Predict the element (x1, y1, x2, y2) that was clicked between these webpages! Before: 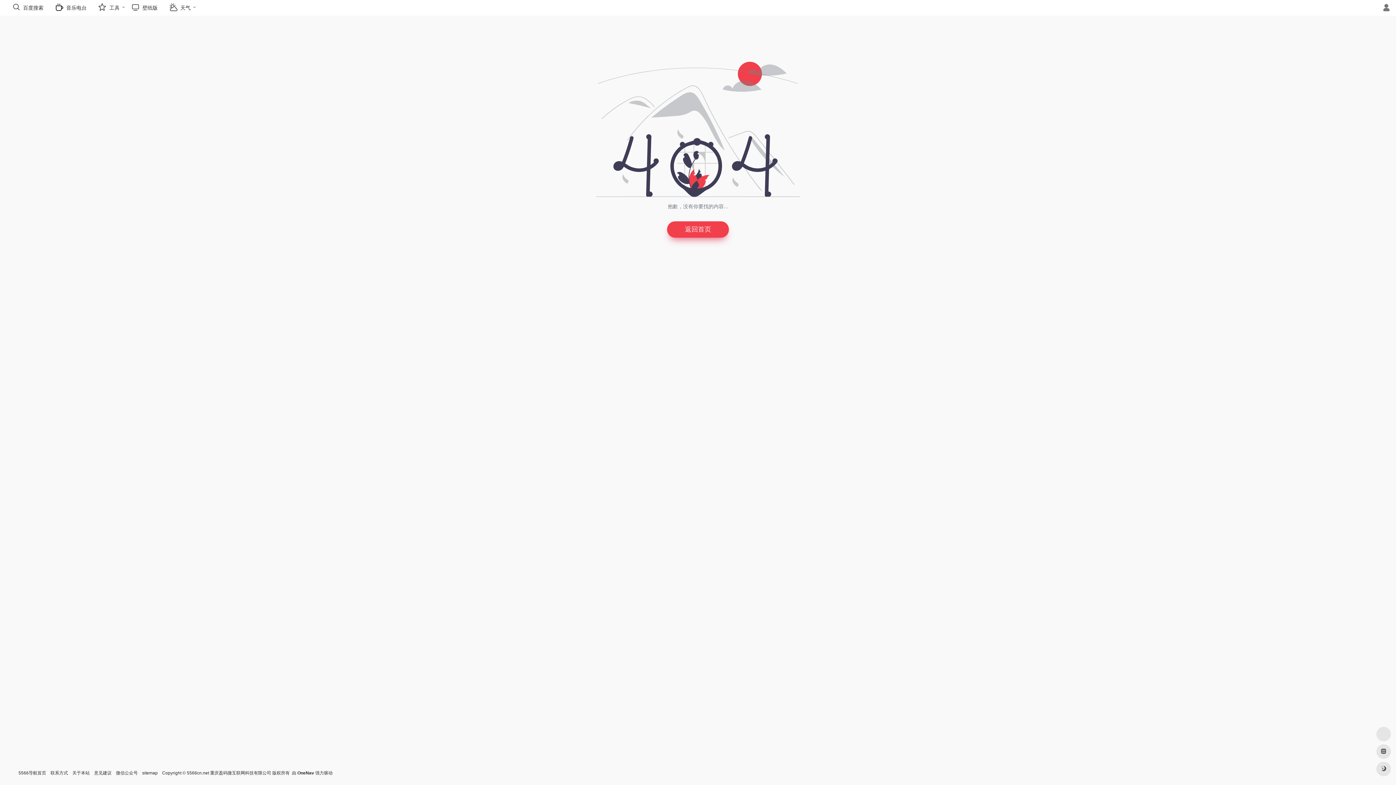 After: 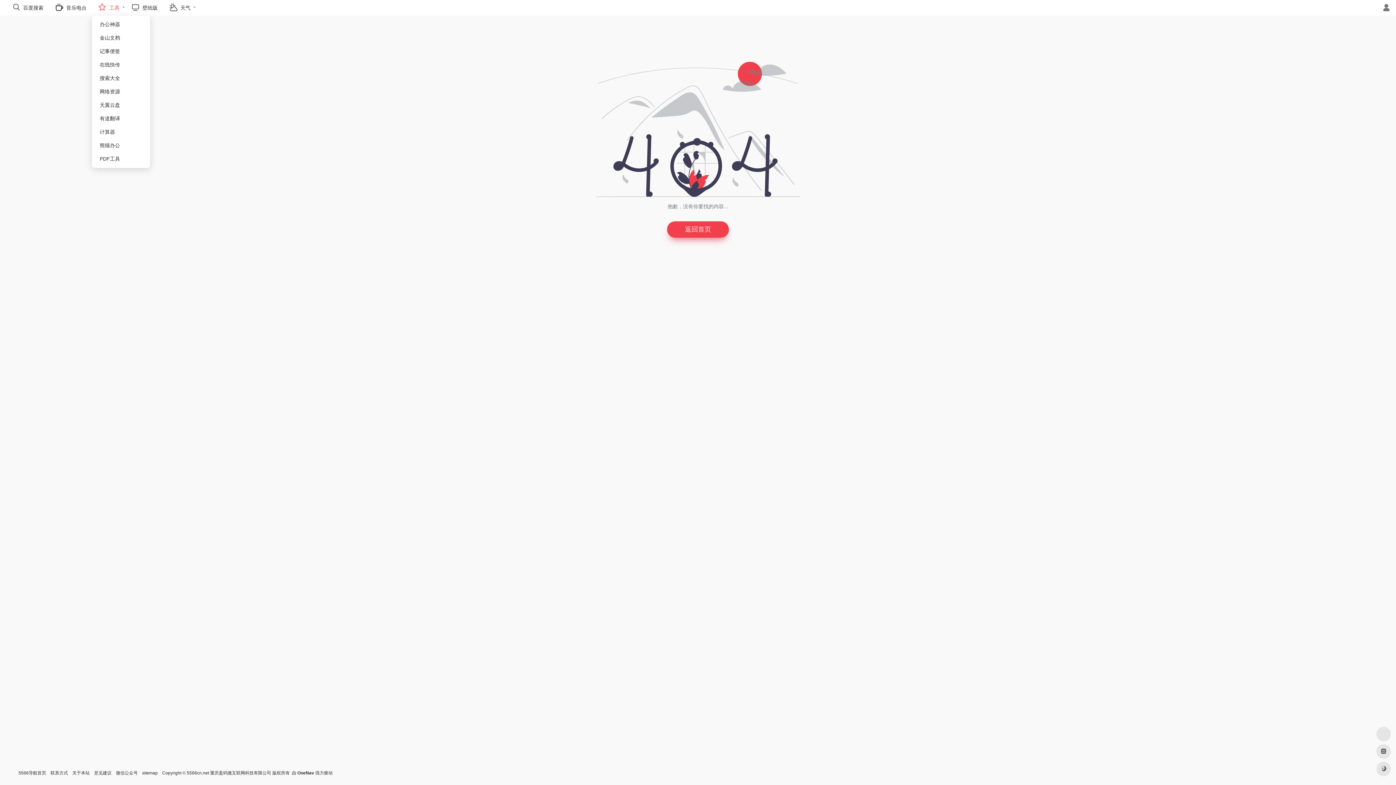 Action: bbox: (92, 0, 125, 15) label:  工具